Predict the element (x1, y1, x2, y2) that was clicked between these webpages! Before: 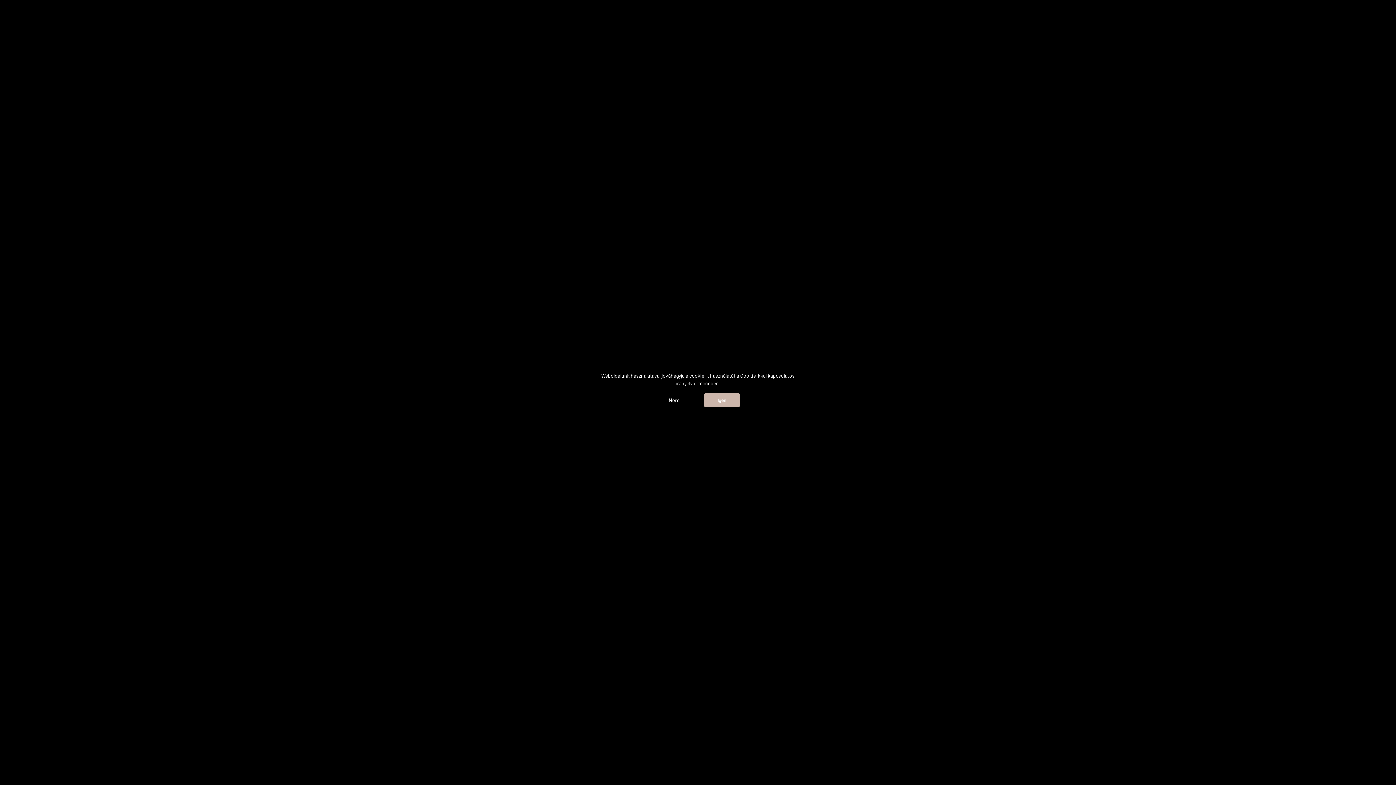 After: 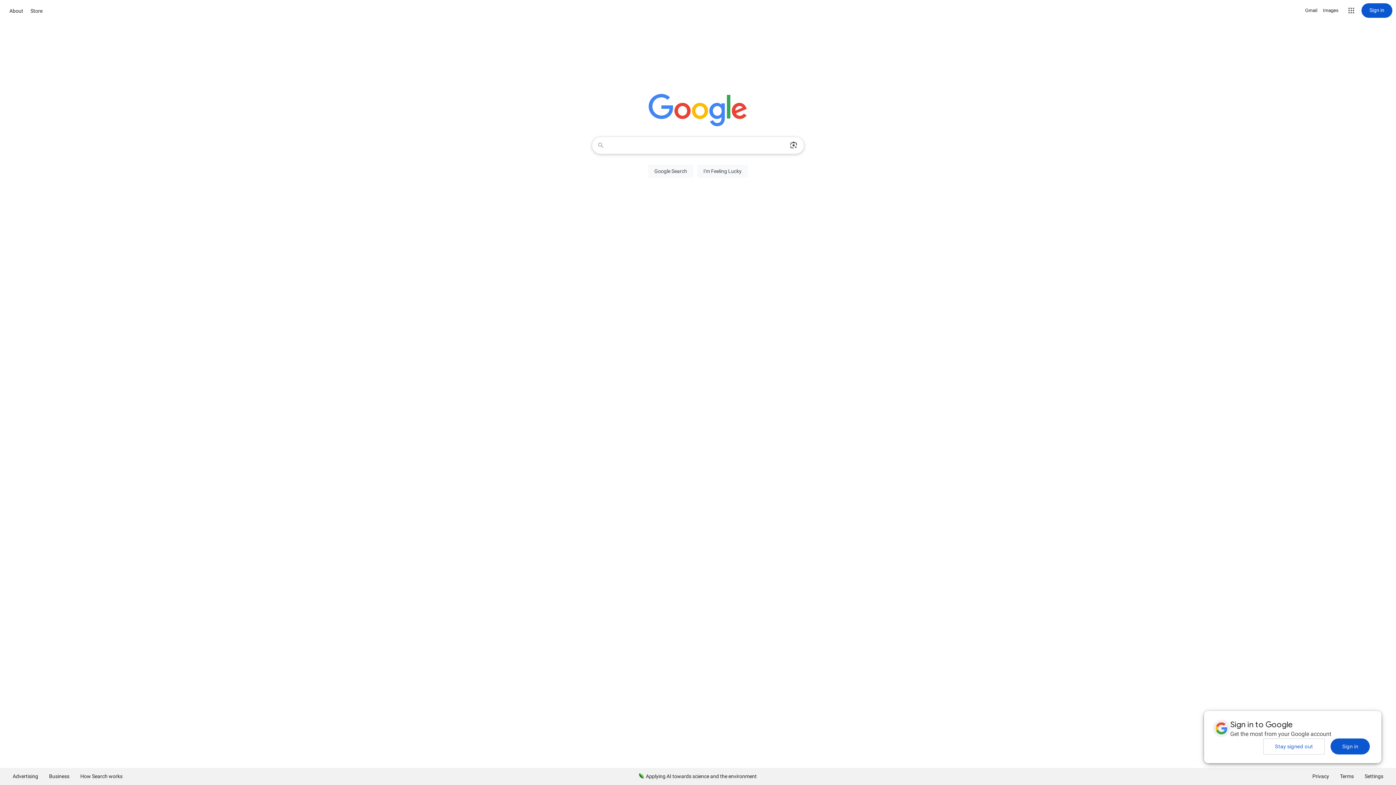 Action: label: Nem bbox: (656, 393, 692, 407)